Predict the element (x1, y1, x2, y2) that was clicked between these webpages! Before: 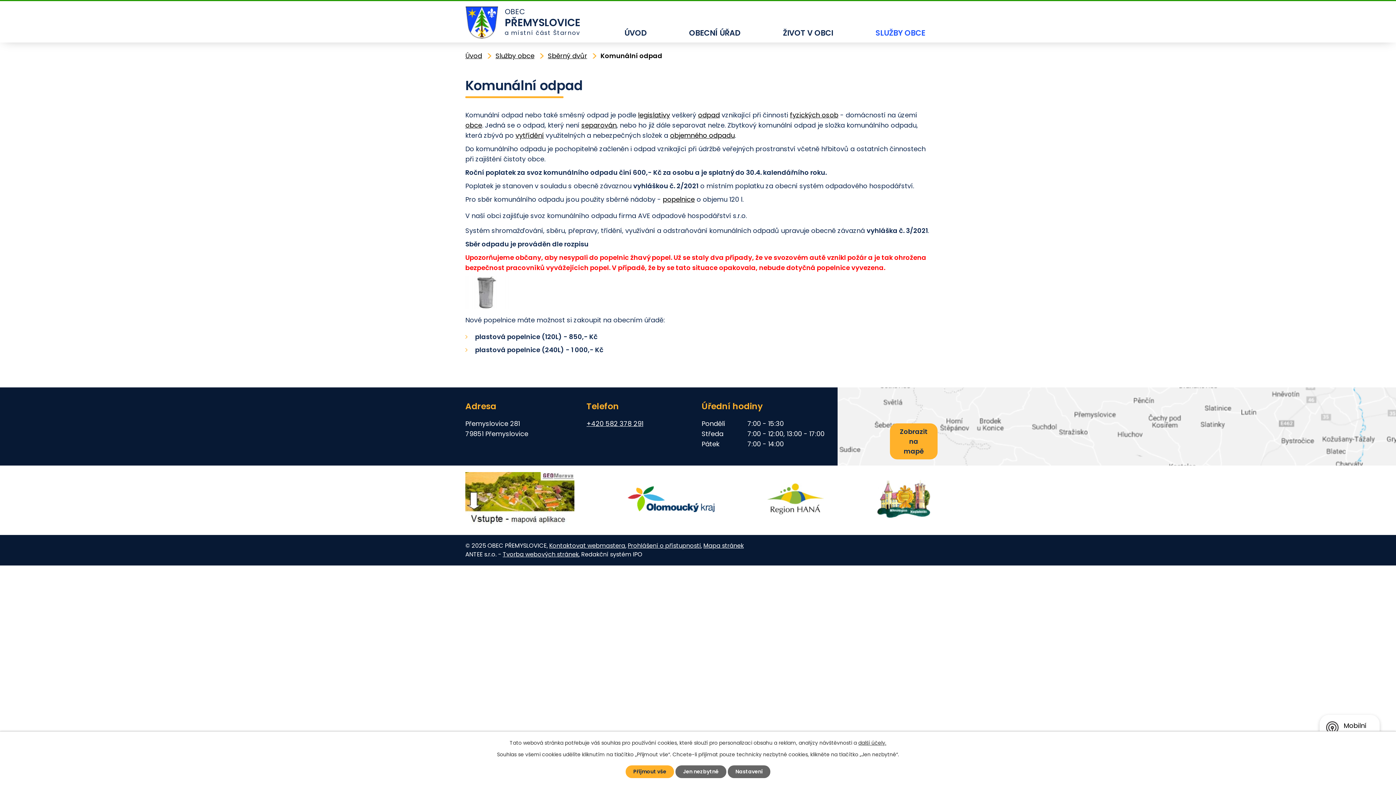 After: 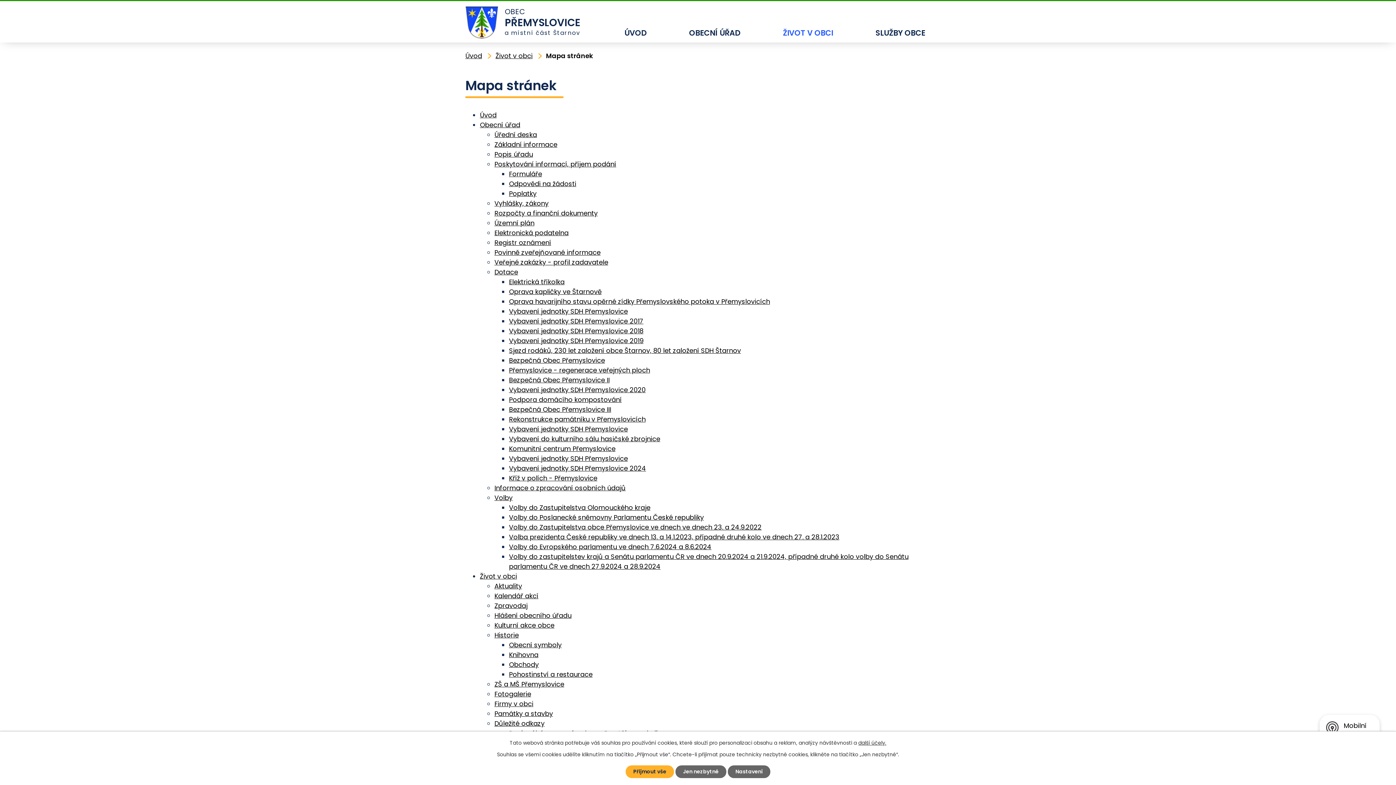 Action: label: Mapa stránek bbox: (703, 541, 744, 550)